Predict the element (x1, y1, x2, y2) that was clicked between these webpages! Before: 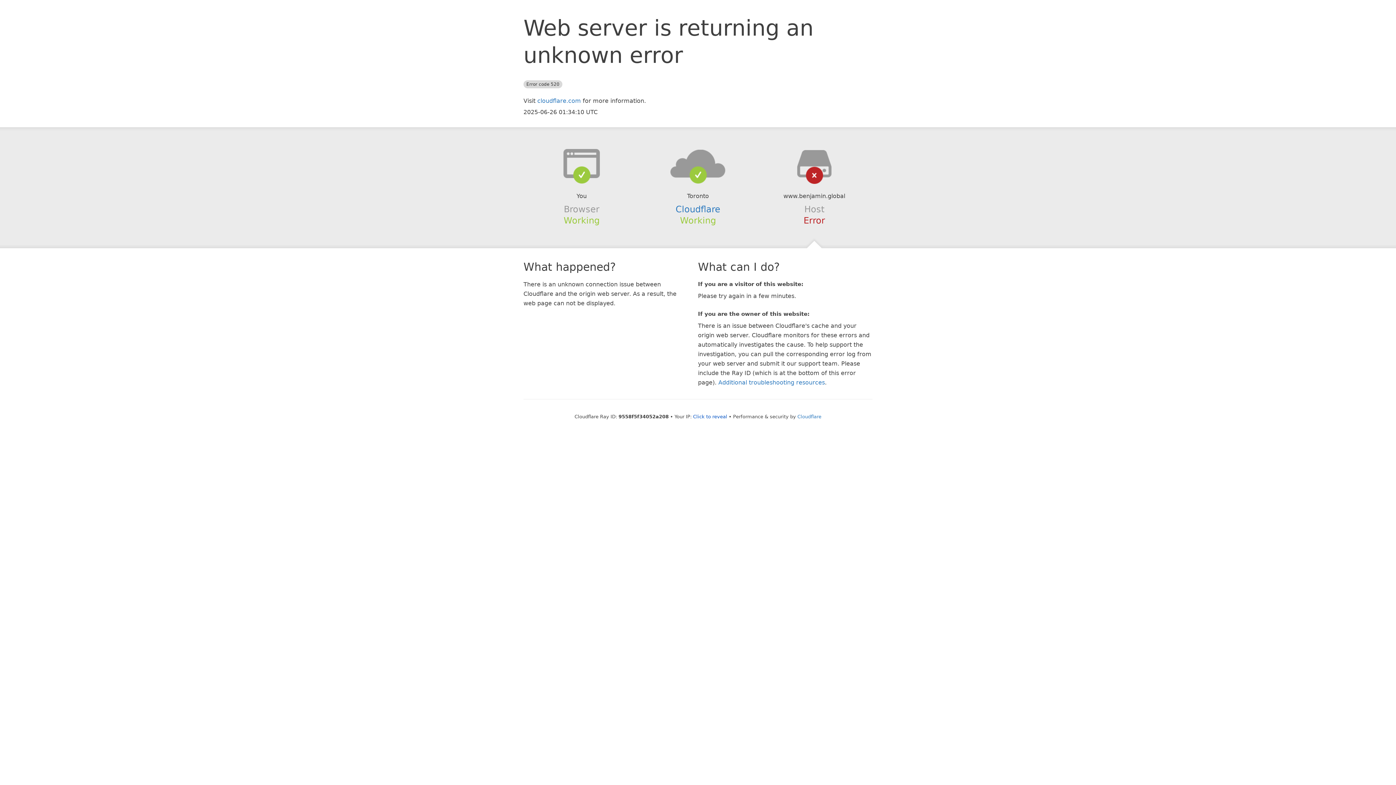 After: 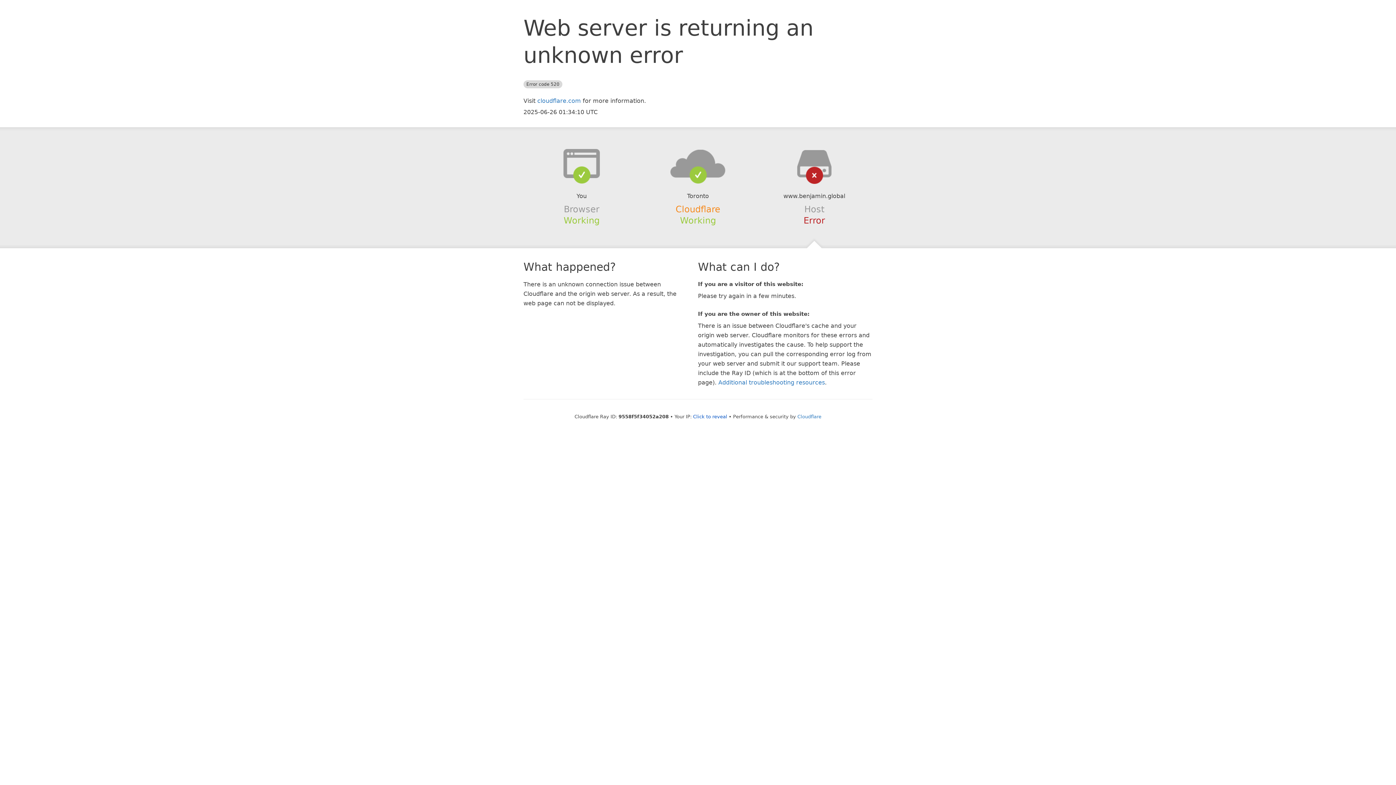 Action: label: Cloudflare bbox: (675, 204, 720, 214)